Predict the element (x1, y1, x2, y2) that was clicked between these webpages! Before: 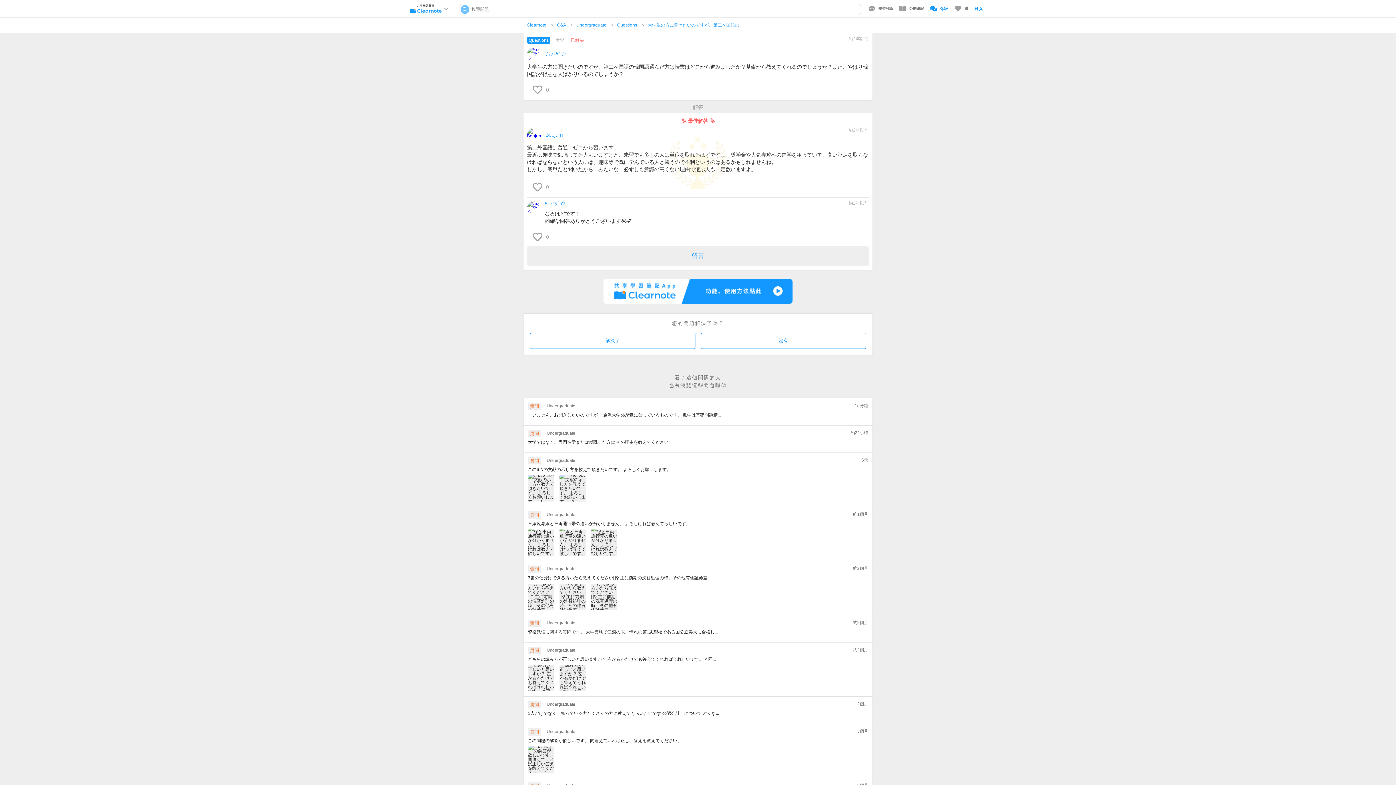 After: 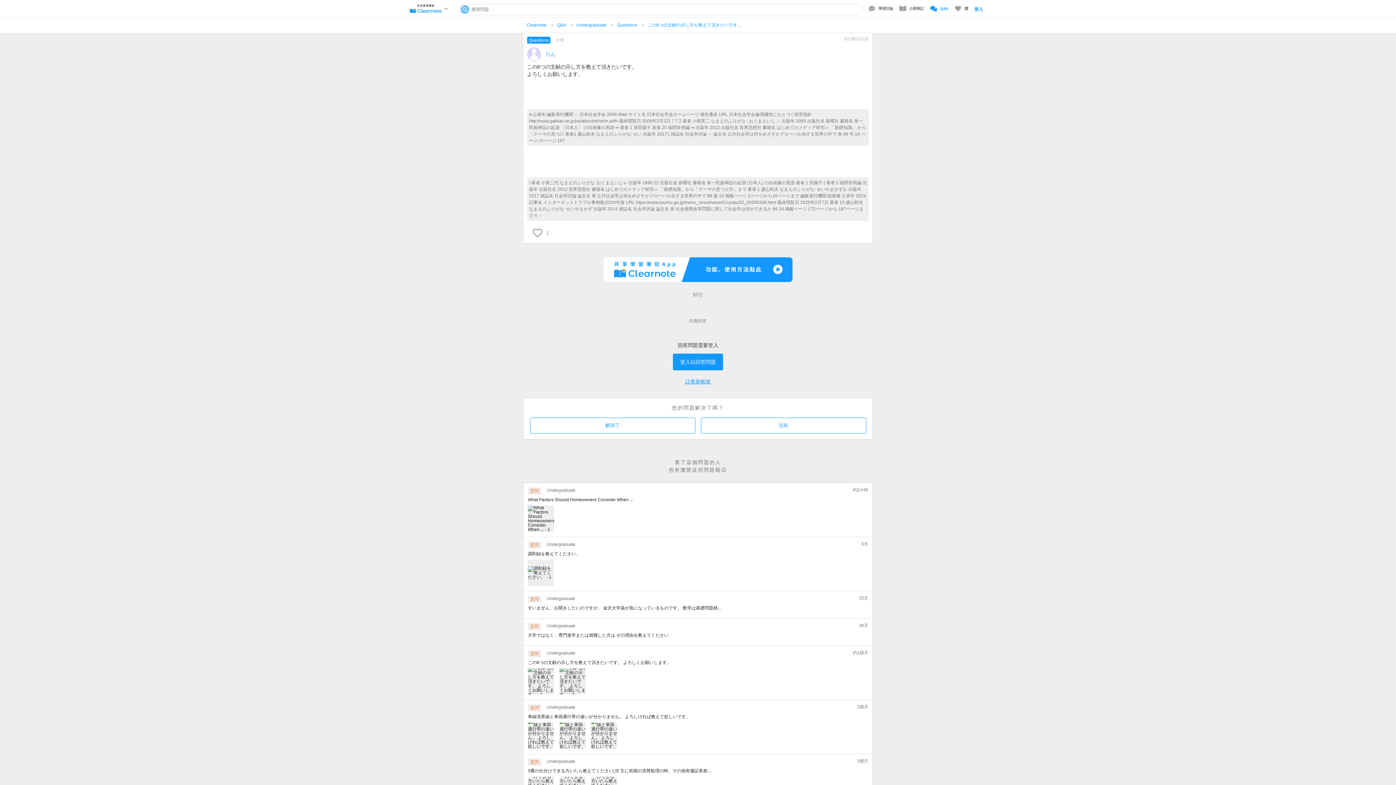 Action: label: 質問 Undergraduate
6天
この6つの文献の示し方を教えて頂きたいです。 よろしくお願いします。
  bbox: (523, 453, 872, 507)